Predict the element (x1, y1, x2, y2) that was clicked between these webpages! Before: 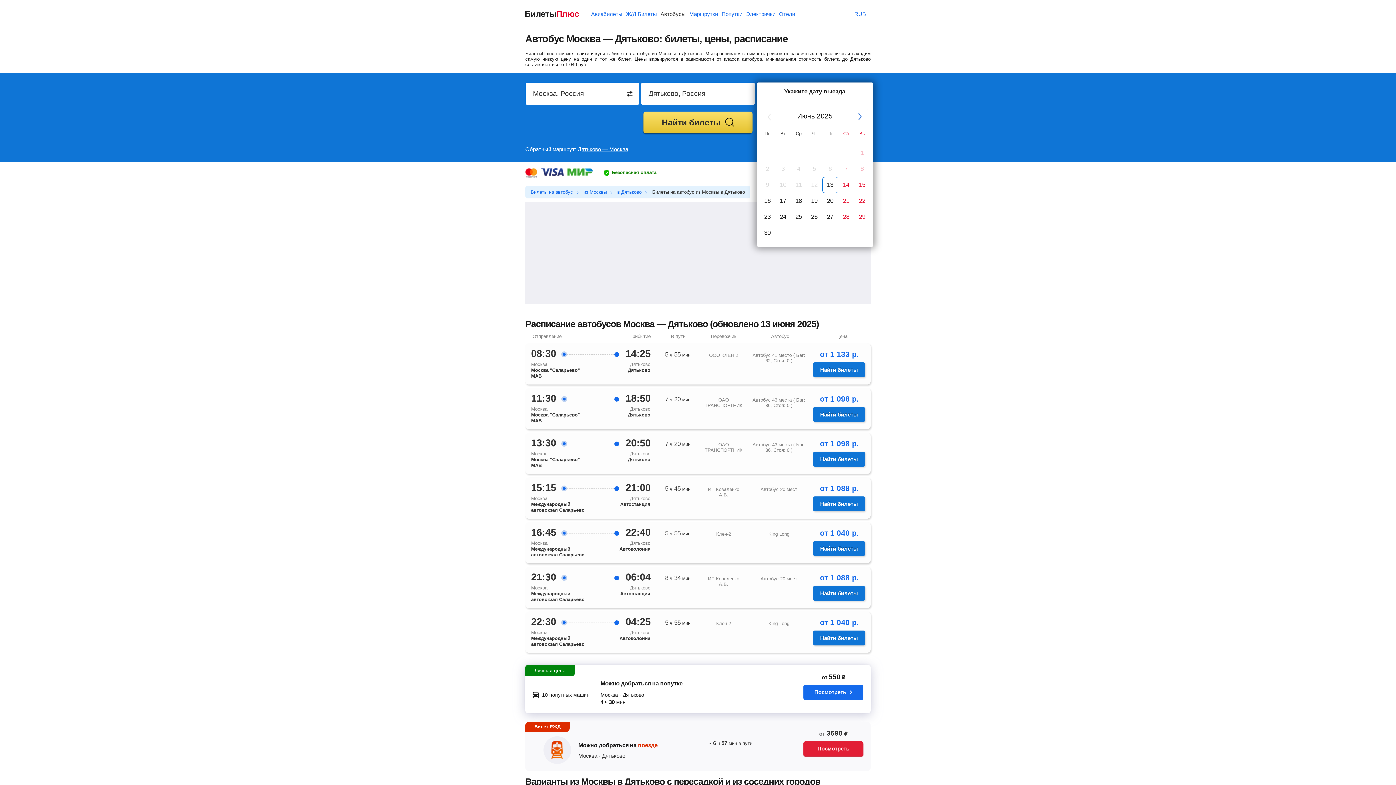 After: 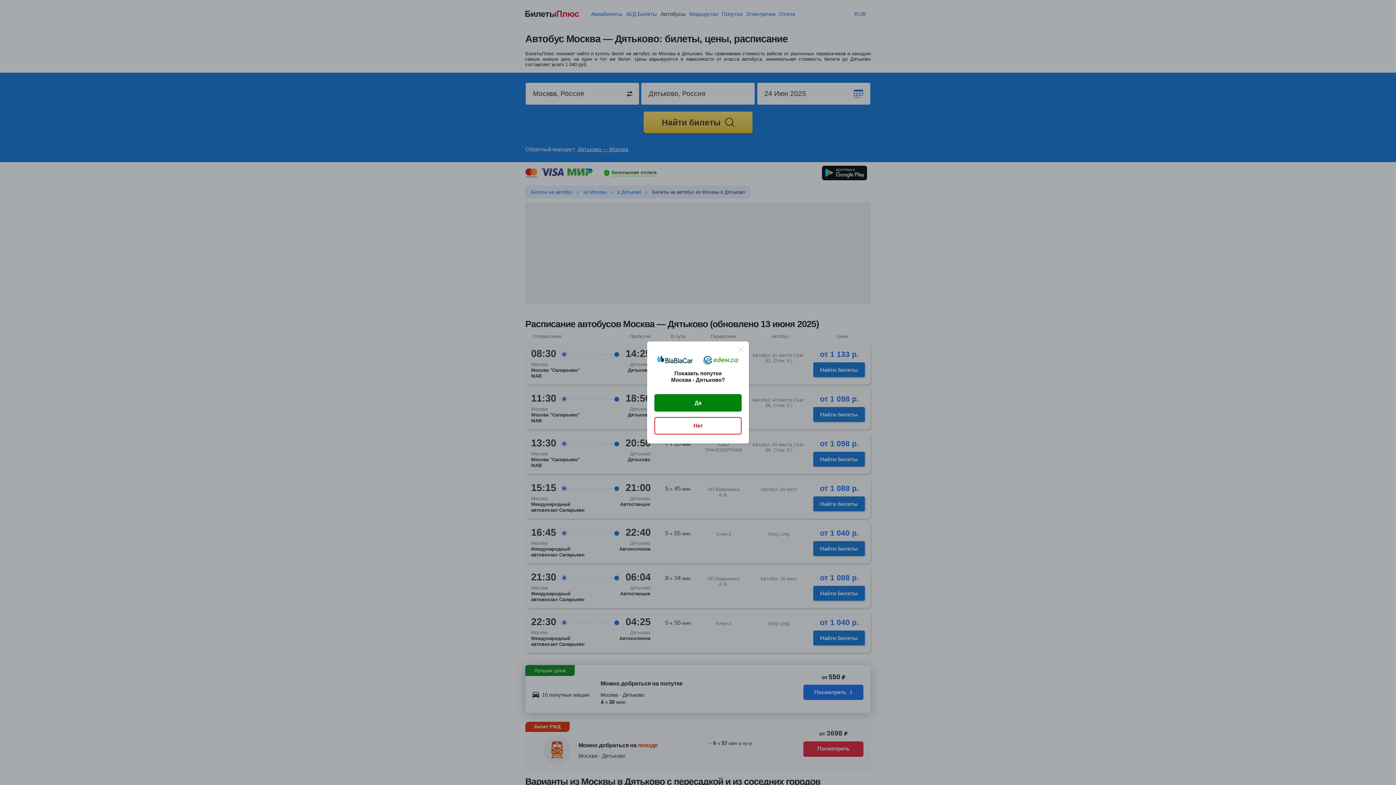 Action: label: 24 bbox: (775, 209, 791, 225)